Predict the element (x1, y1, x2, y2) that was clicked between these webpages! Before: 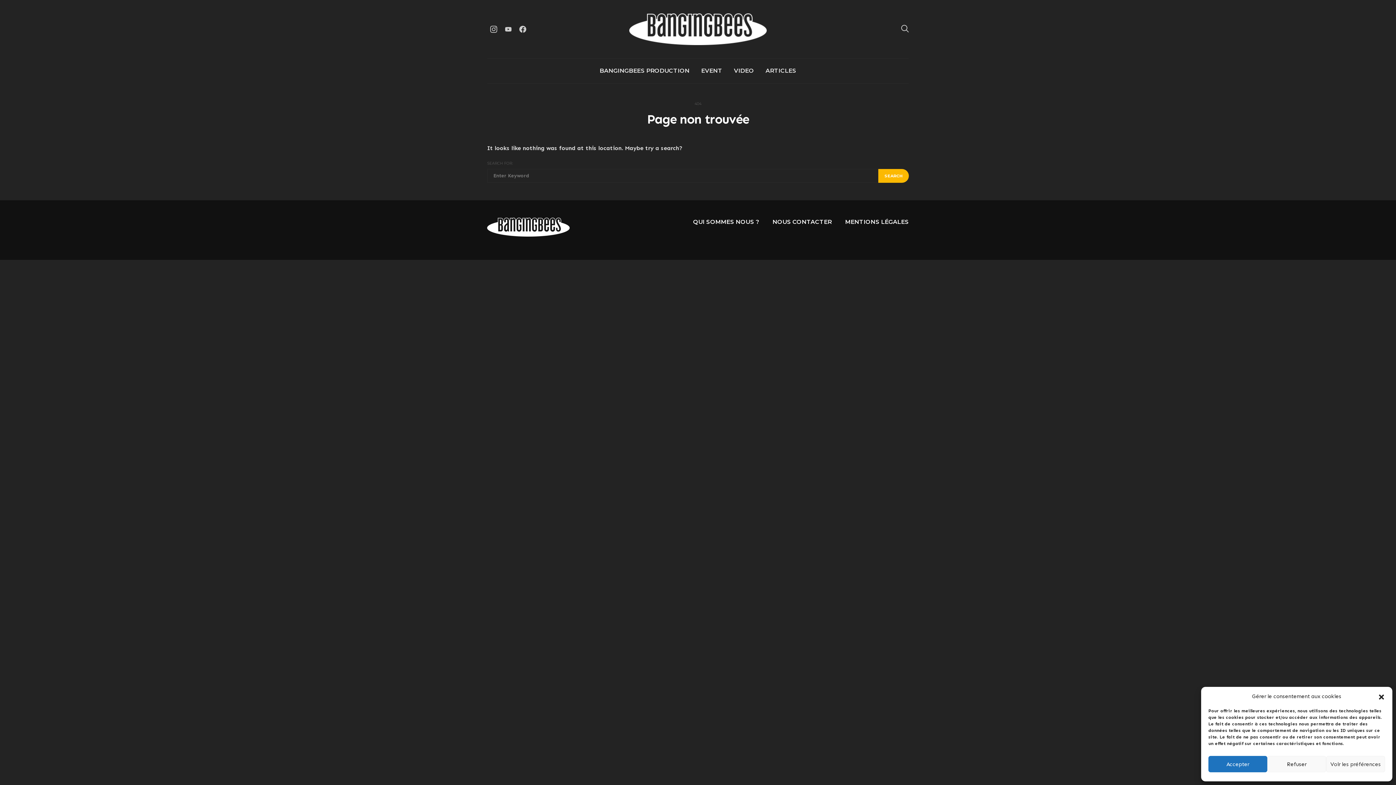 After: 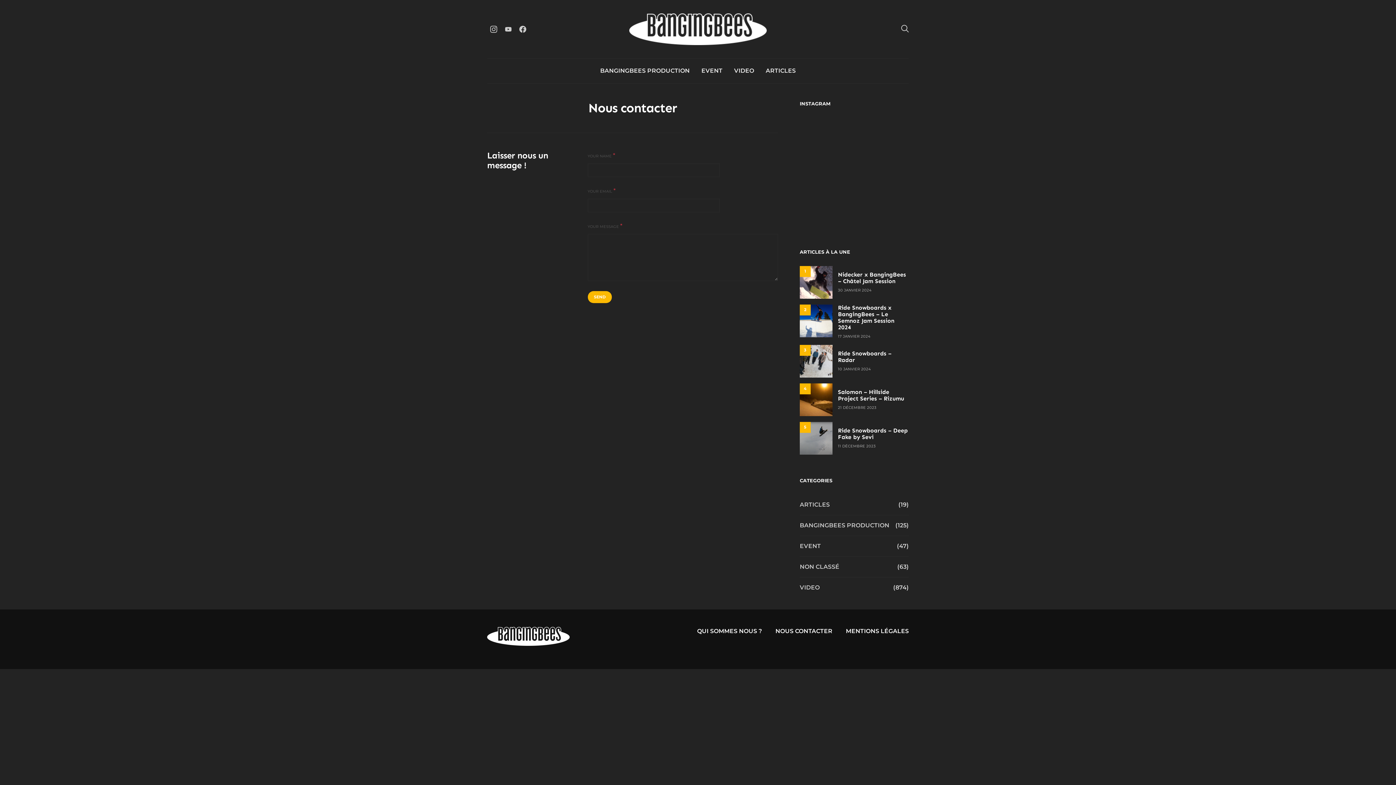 Action: bbox: (772, 217, 831, 226) label: NOUS CONTACTER